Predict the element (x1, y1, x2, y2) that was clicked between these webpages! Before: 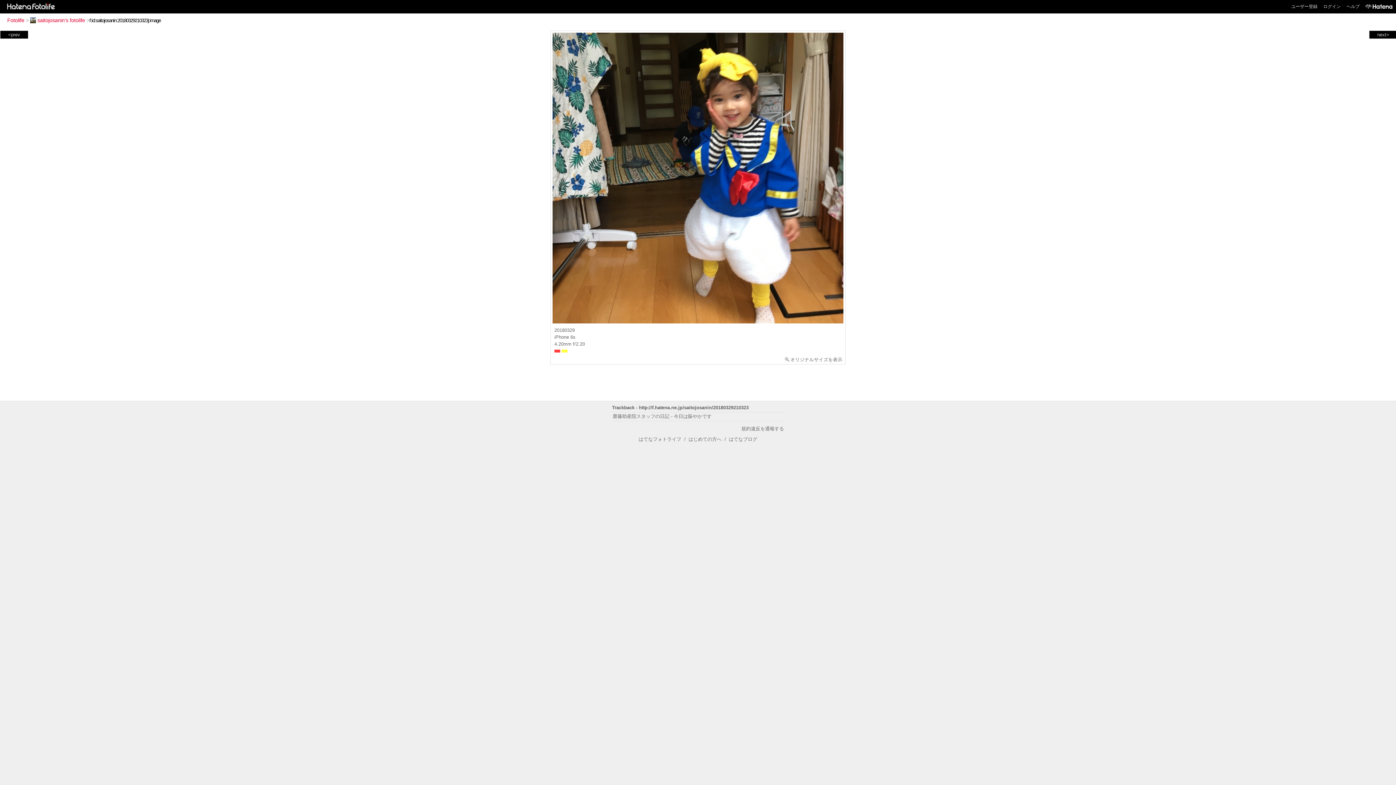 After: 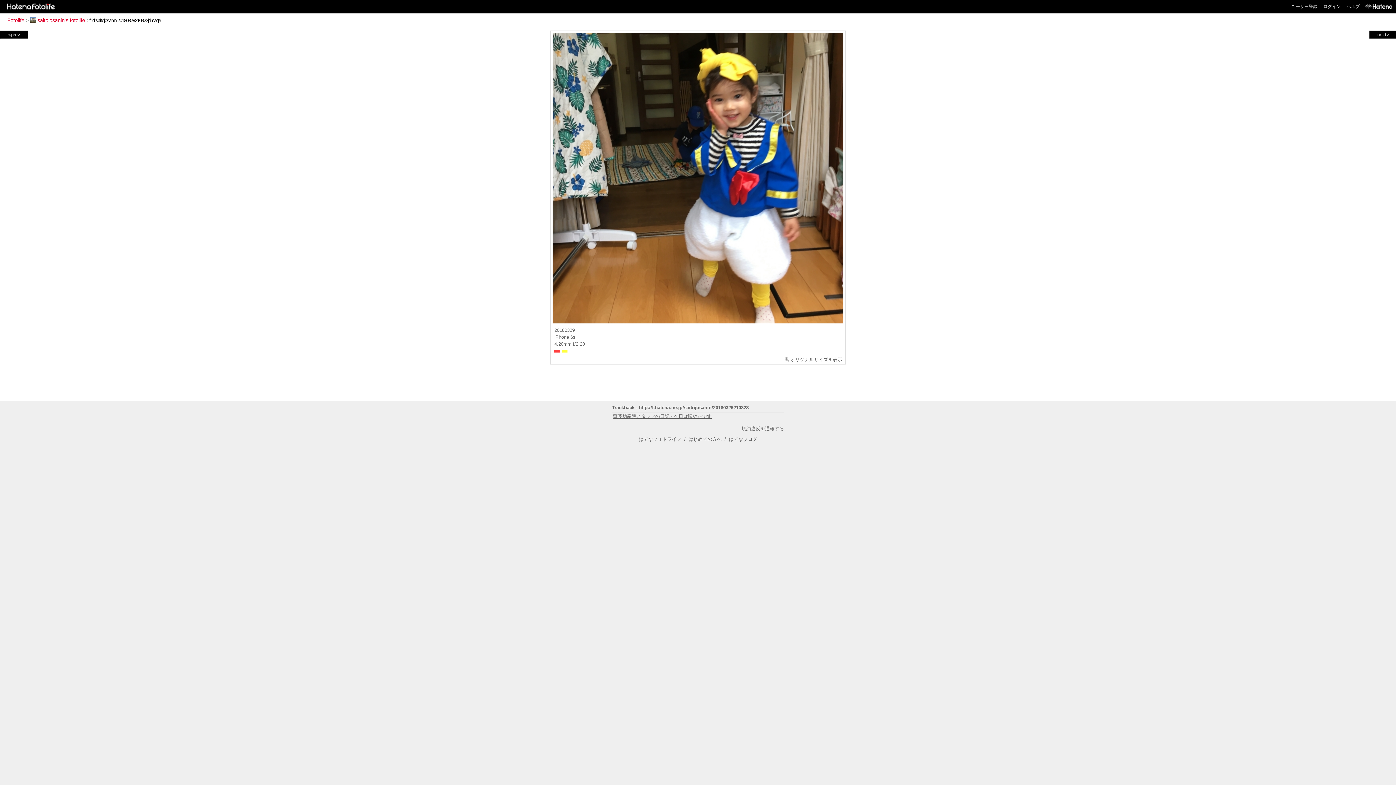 Action: label: 齋藤助産院スタッフの日記 - 今日は賑やかです bbox: (612, 413, 711, 419)